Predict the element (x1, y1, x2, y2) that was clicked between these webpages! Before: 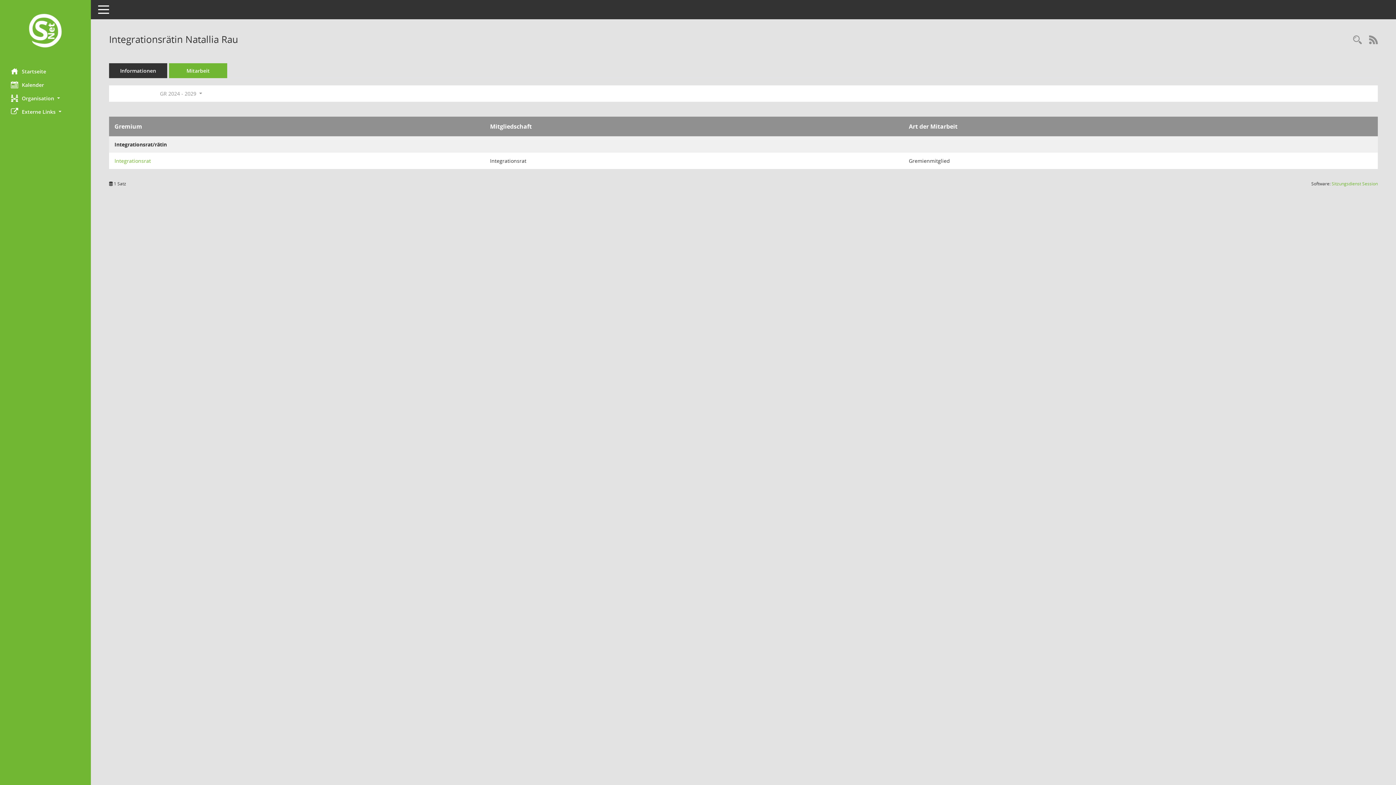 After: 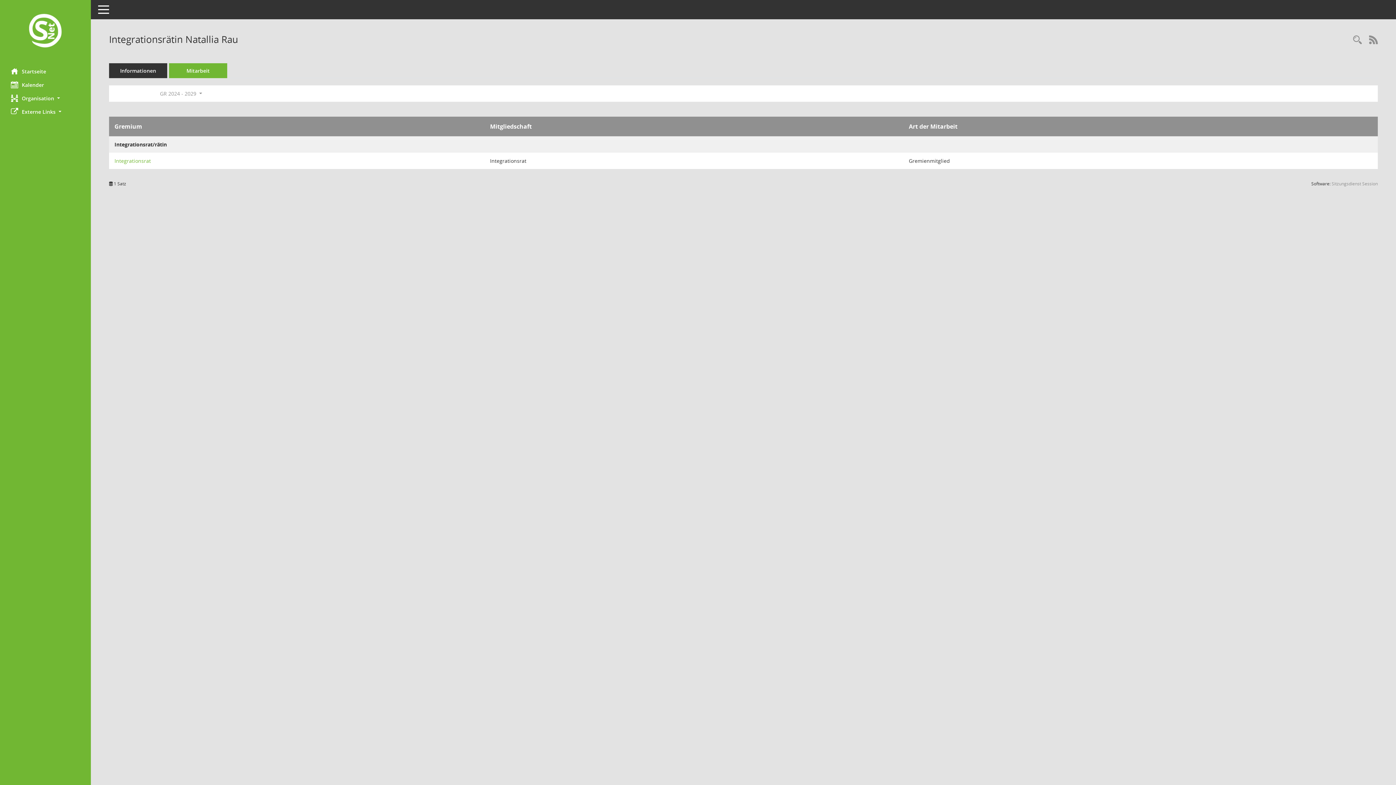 Action: label: Sitzungsdienst Session
(Wird in neuem Fenster geöffnet) bbox: (1332, 180, 1378, 186)